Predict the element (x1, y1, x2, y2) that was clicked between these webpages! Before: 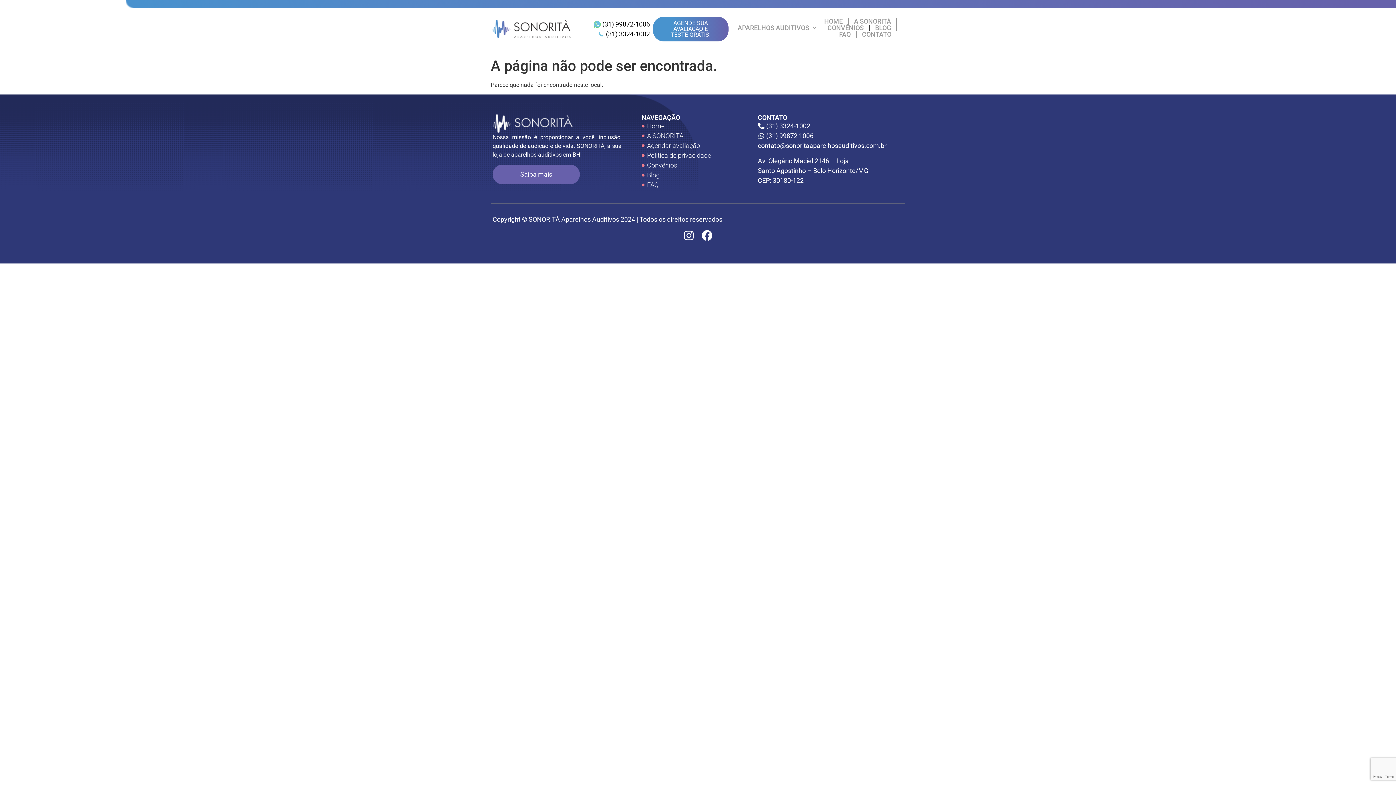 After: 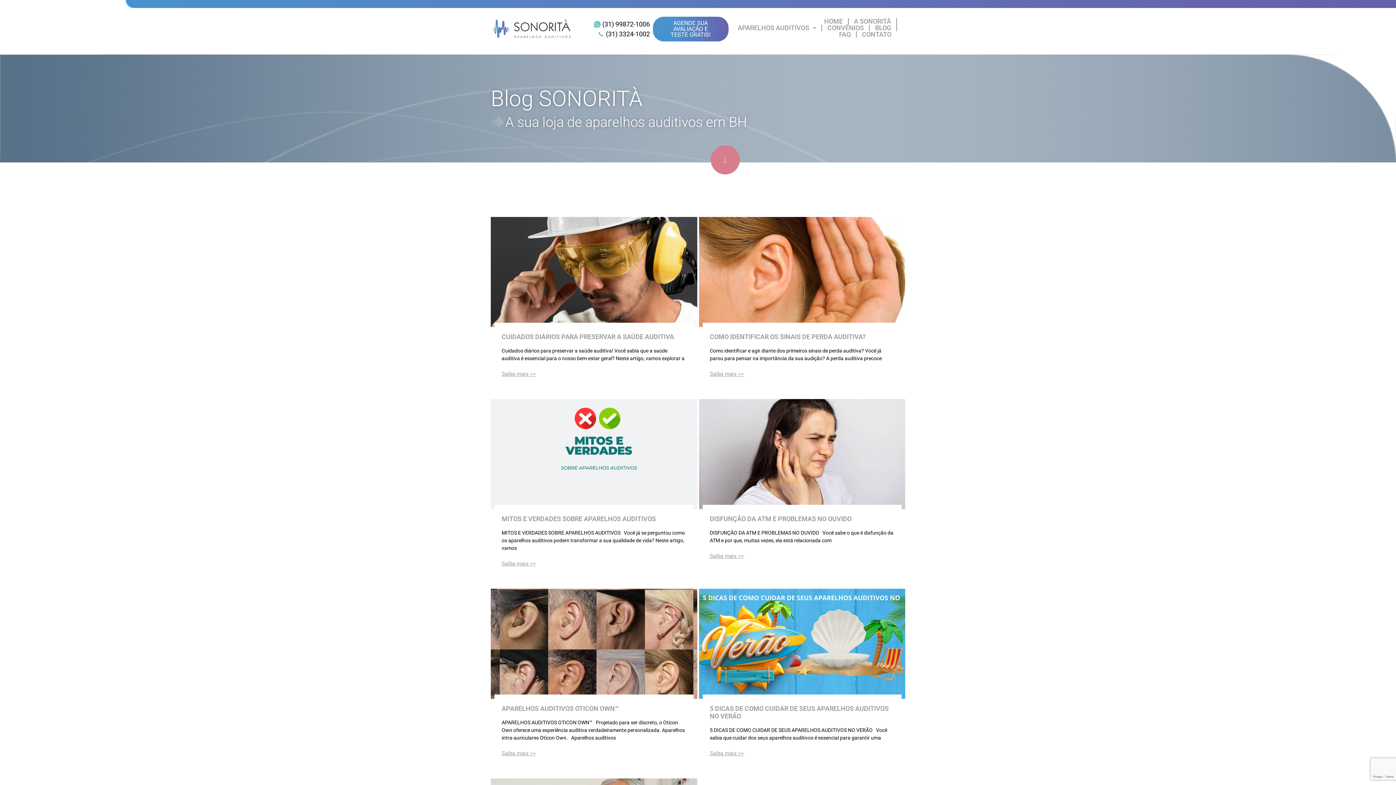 Action: bbox: (641, 170, 754, 180) label: Blog